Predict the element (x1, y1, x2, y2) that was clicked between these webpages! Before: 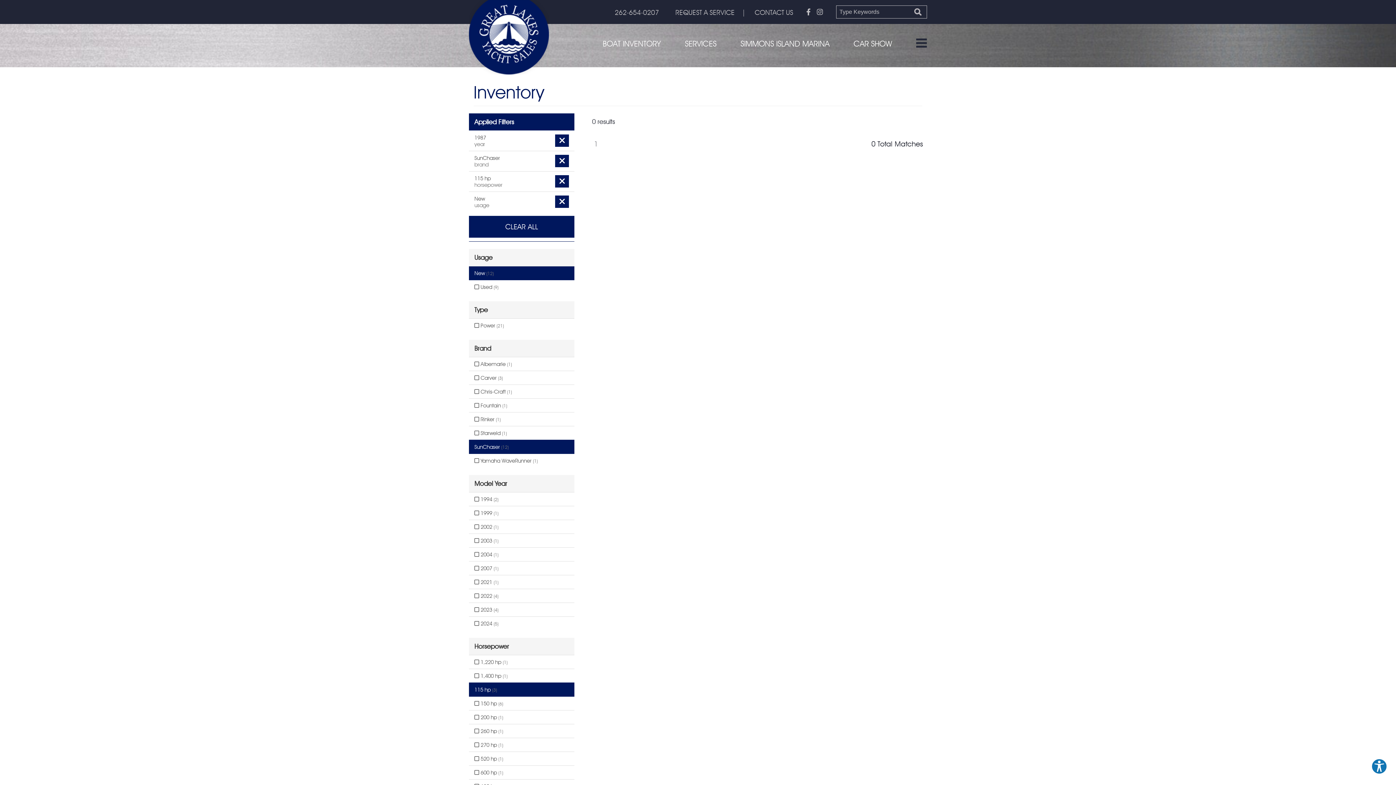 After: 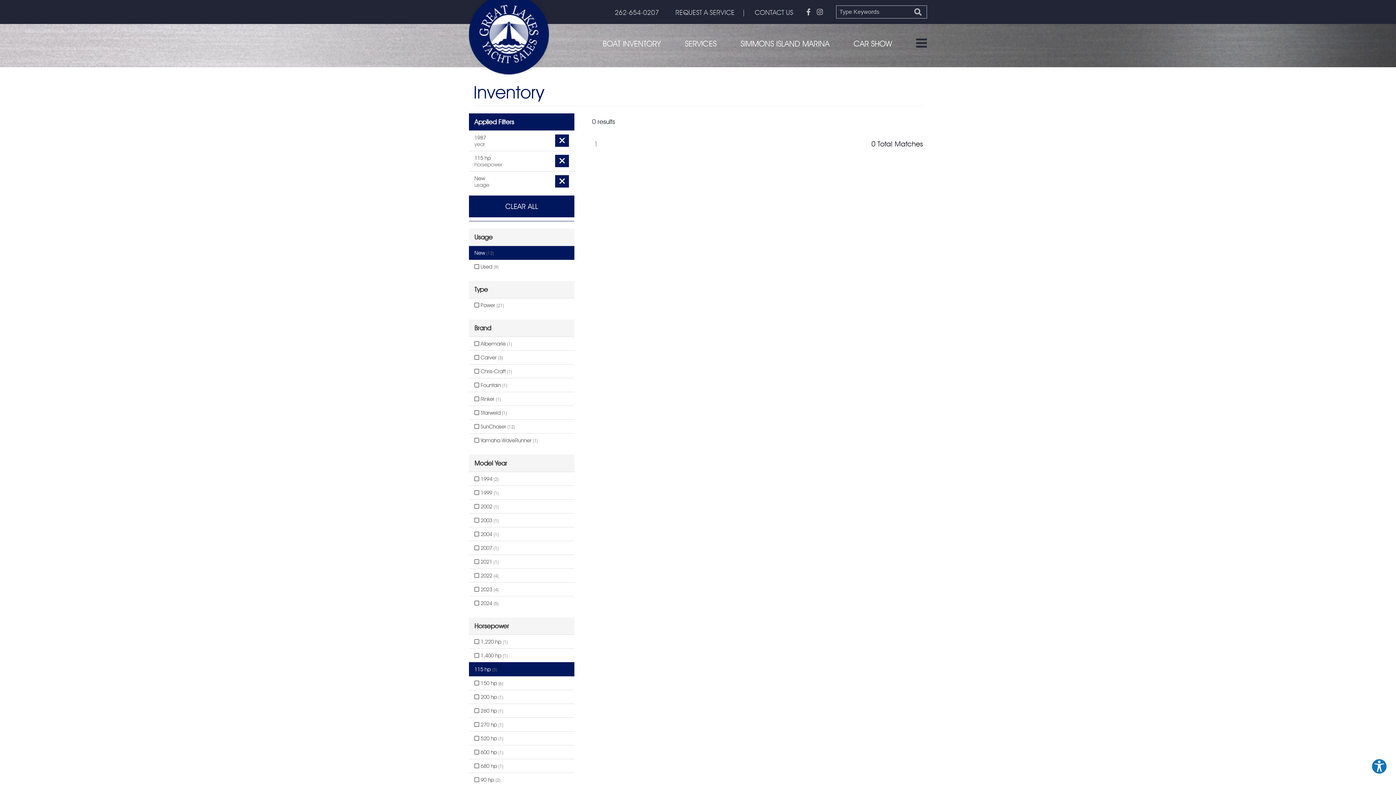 Action: bbox: (555, 154, 569, 167)